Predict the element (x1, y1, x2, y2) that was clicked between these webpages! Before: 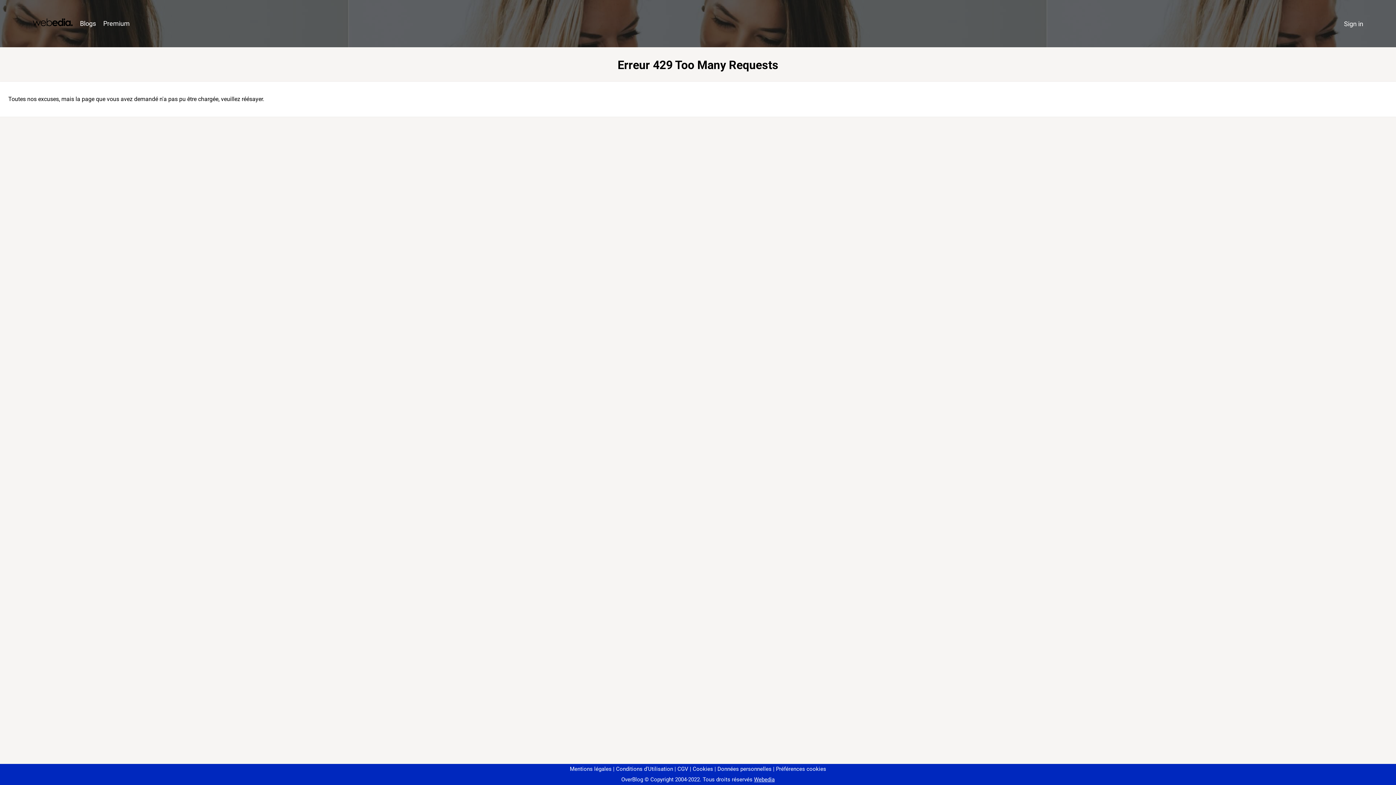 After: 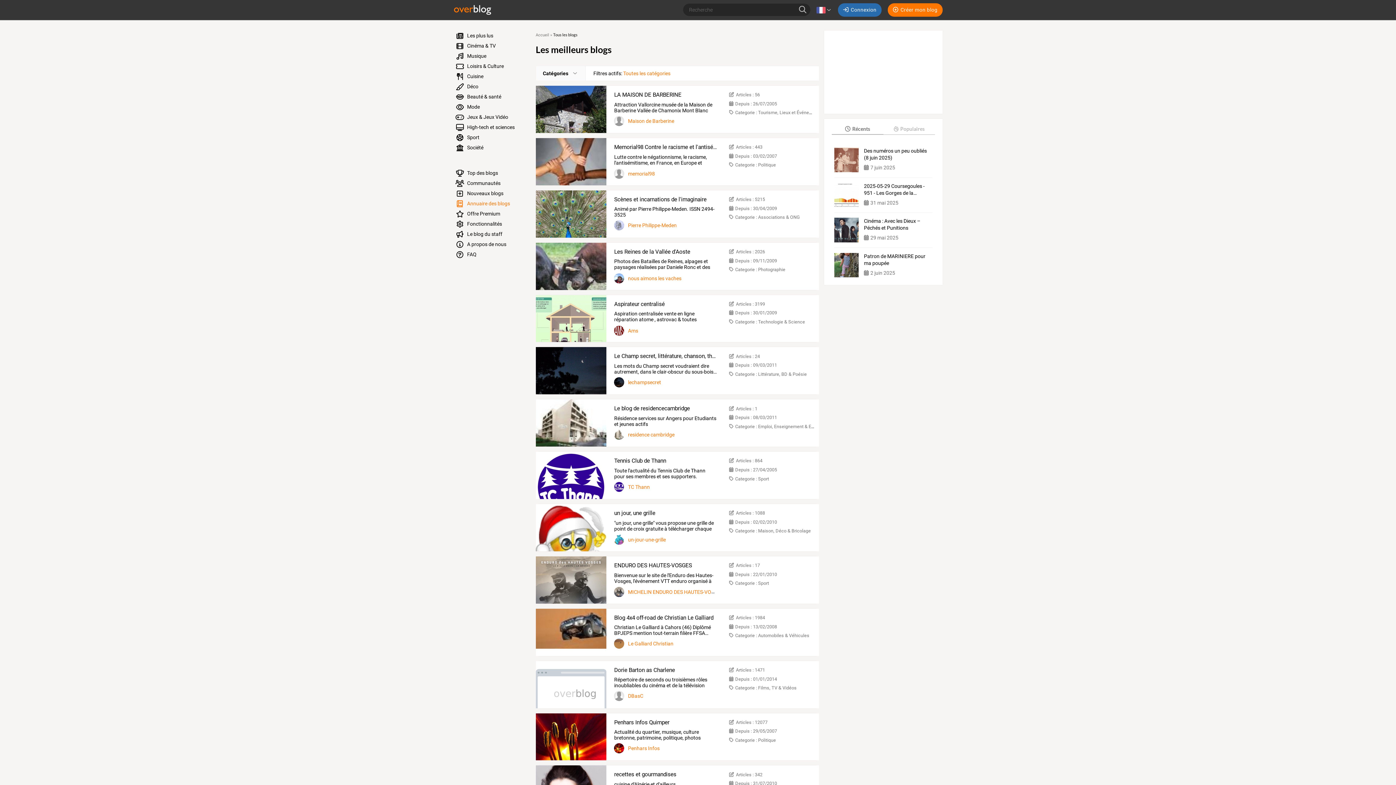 Action: bbox: (76, 16, 99, 31) label: Blogs